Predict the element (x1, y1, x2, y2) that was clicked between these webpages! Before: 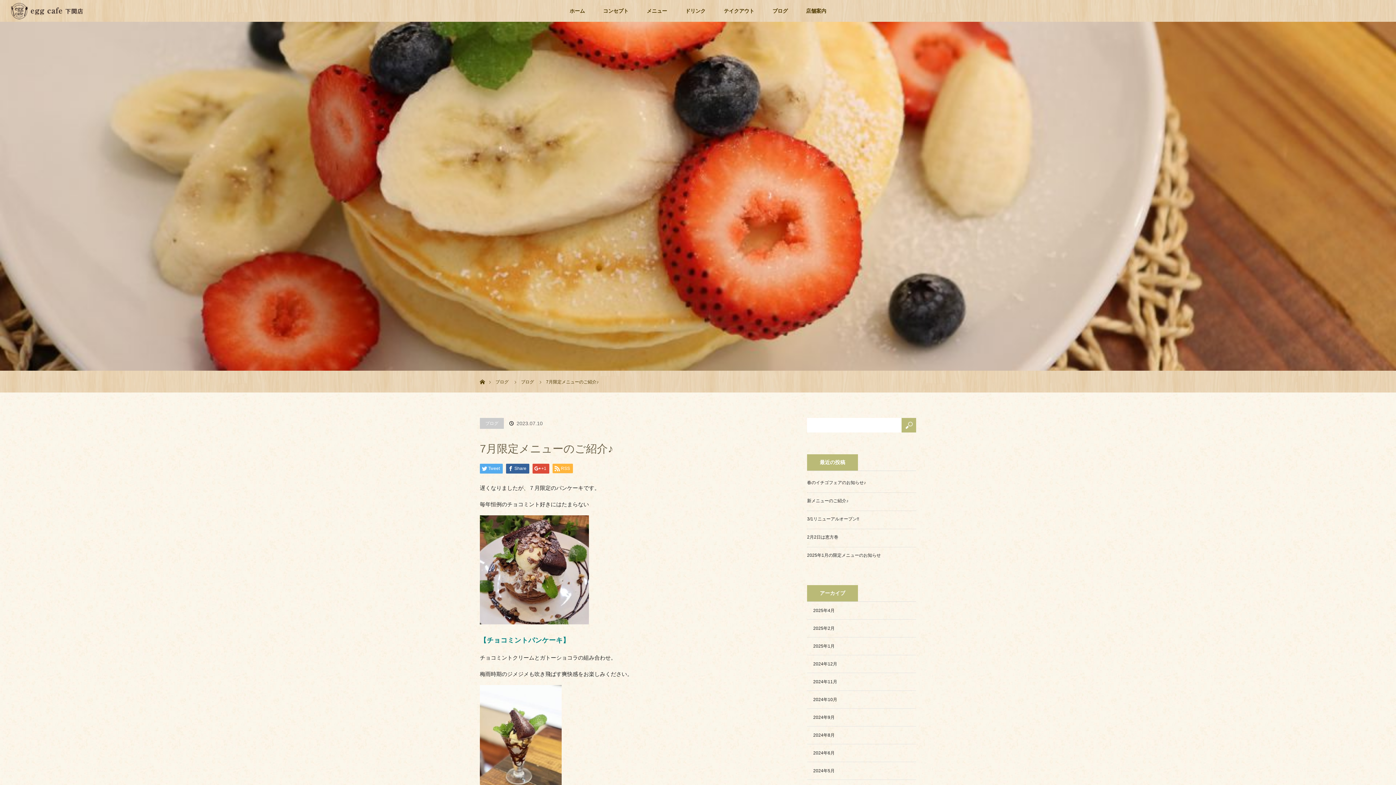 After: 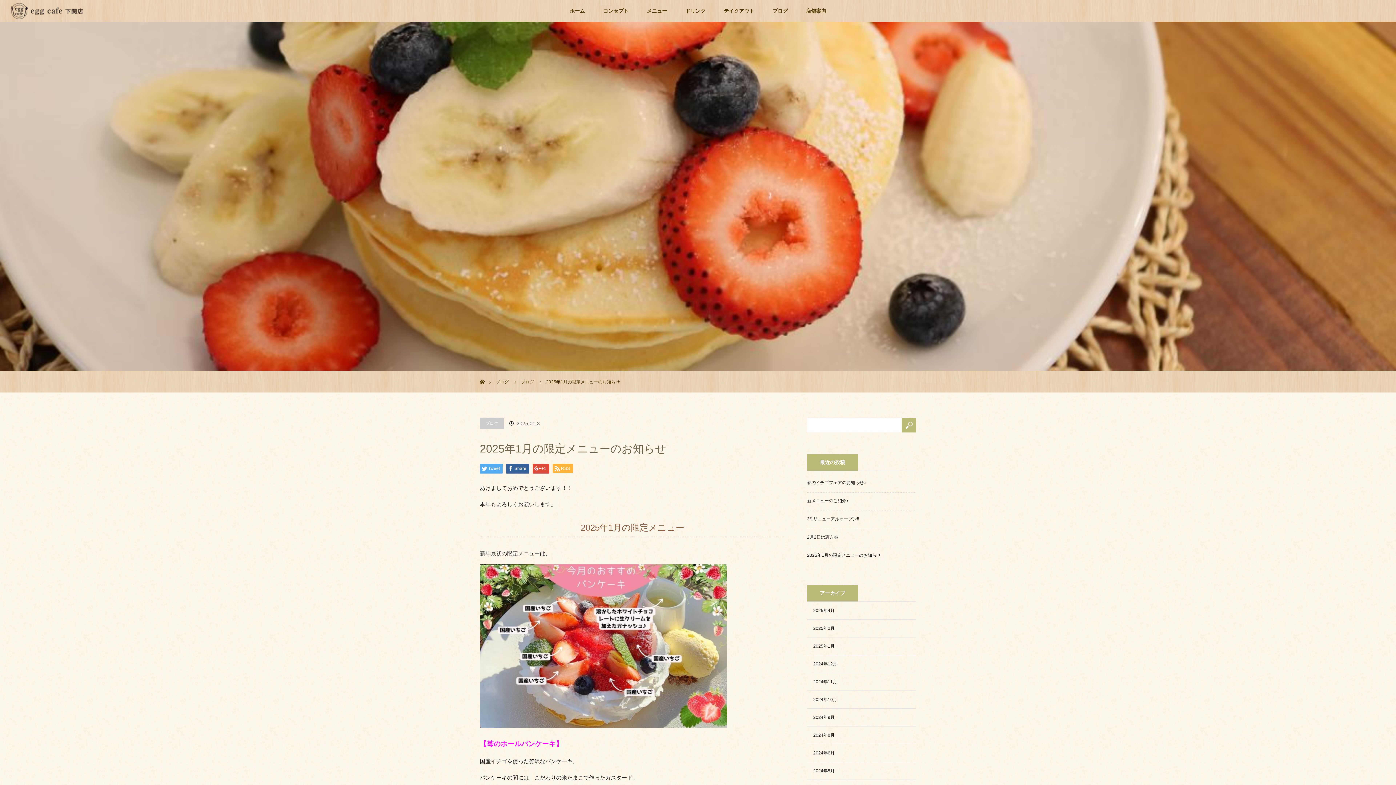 Action: label: 2025年1月の限定メニューのお知らせ bbox: (807, 553, 881, 558)